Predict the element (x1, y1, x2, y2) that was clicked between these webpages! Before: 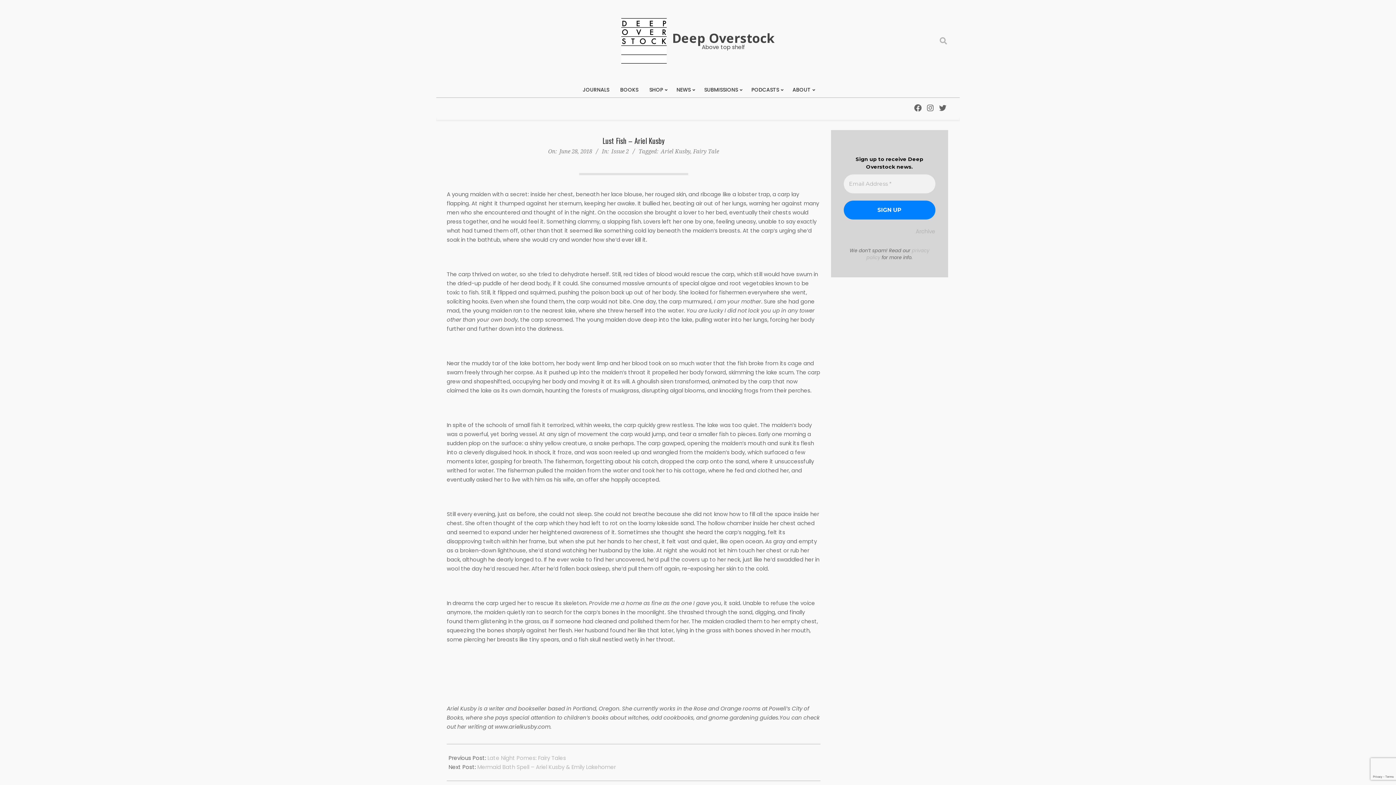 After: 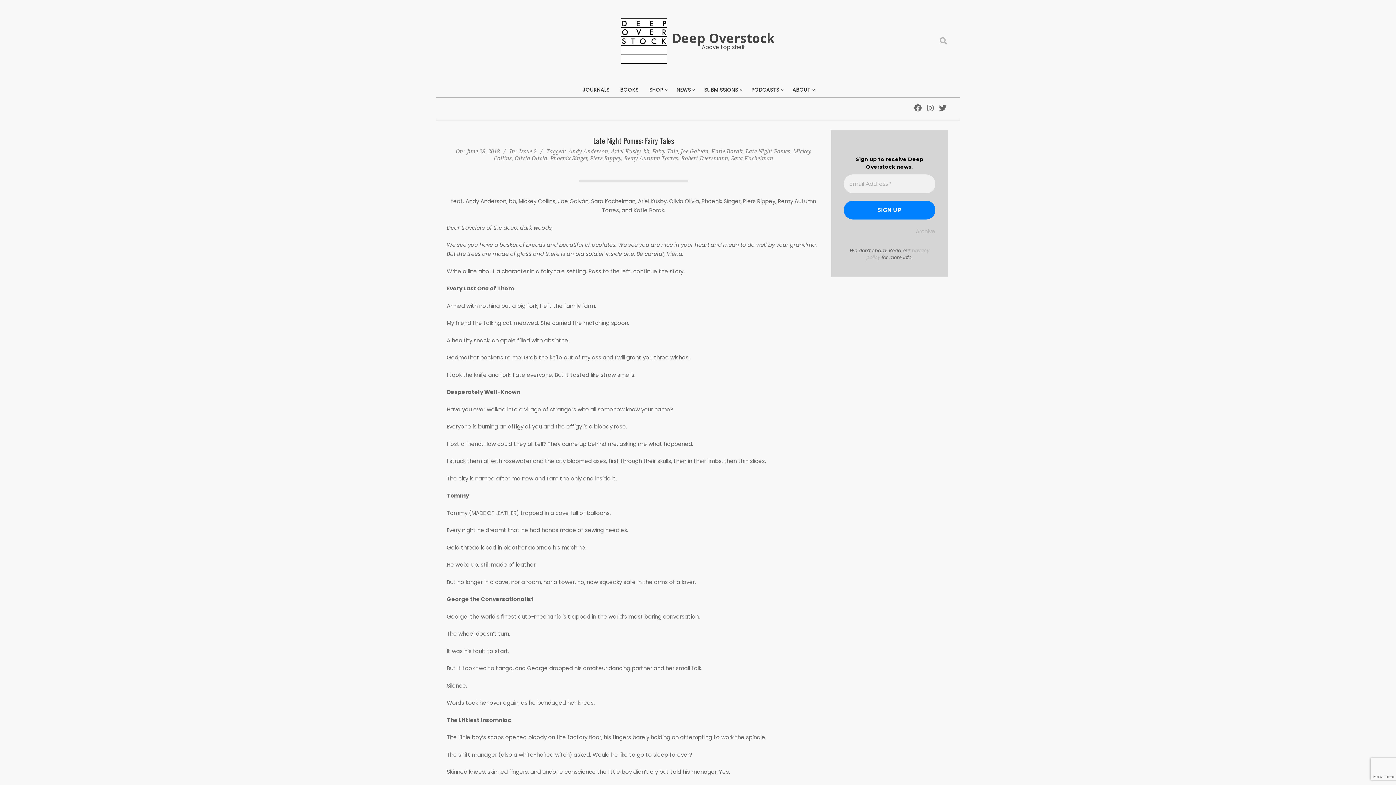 Action: label: Late Night Pomes: Fairy Tales bbox: (487, 754, 566, 762)